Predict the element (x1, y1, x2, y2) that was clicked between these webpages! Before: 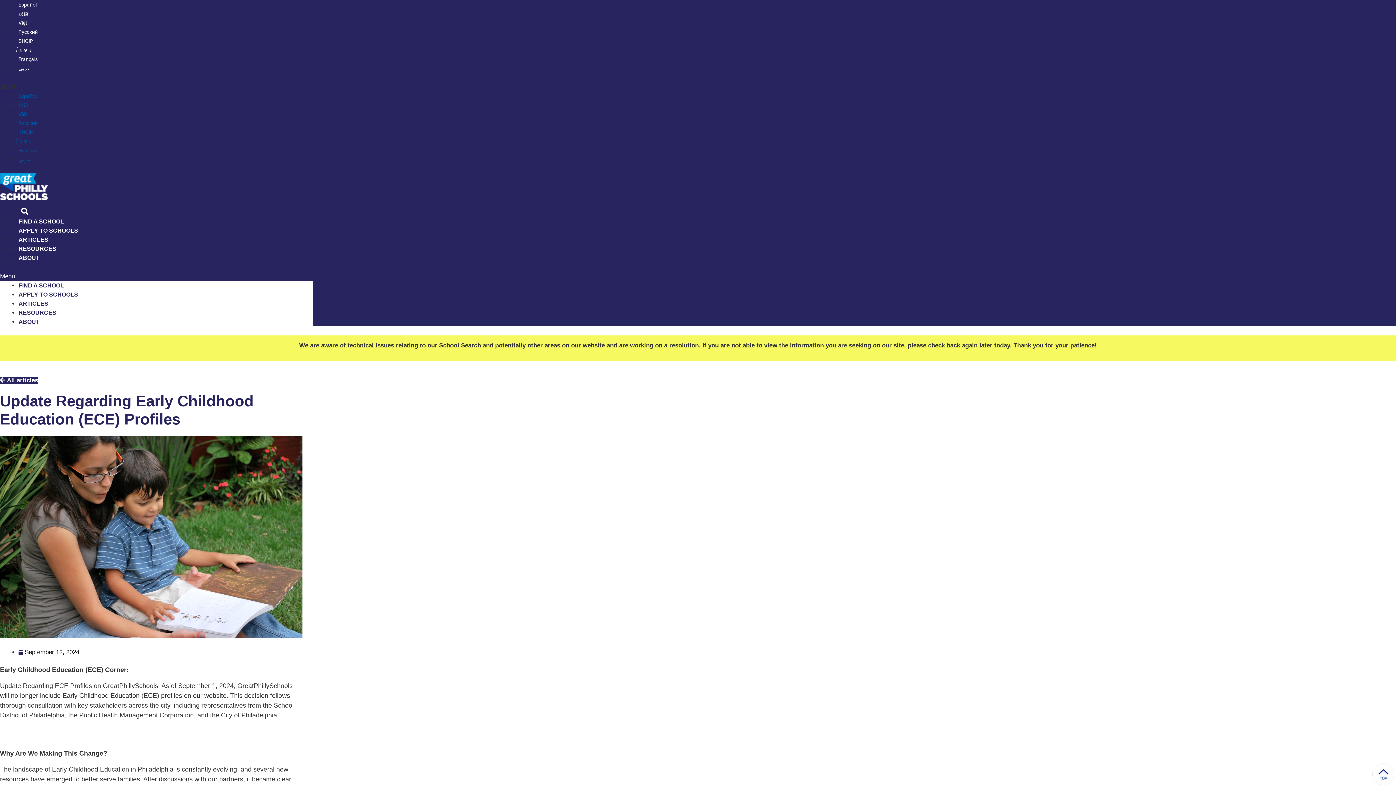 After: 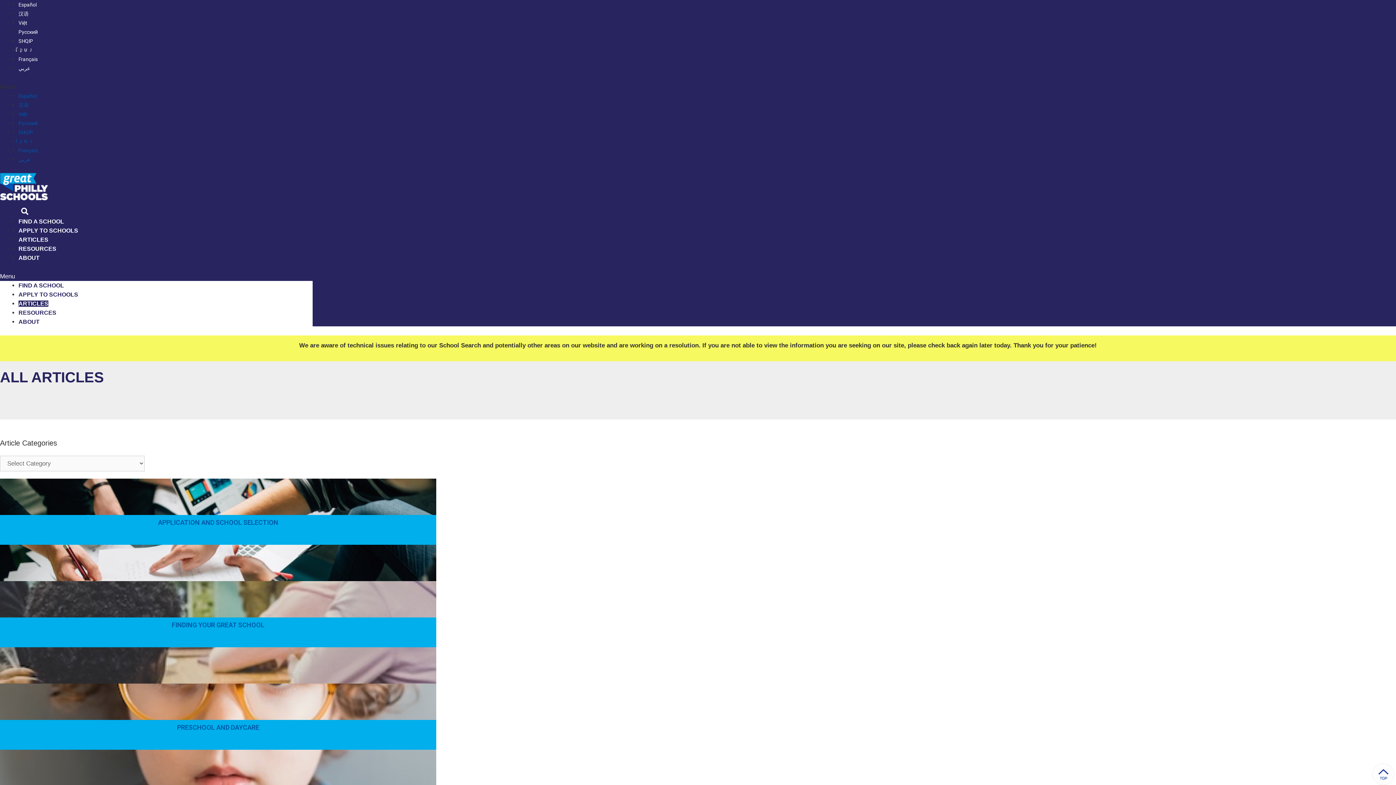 Action: bbox: (18, 236, 48, 242) label: ARTICLES